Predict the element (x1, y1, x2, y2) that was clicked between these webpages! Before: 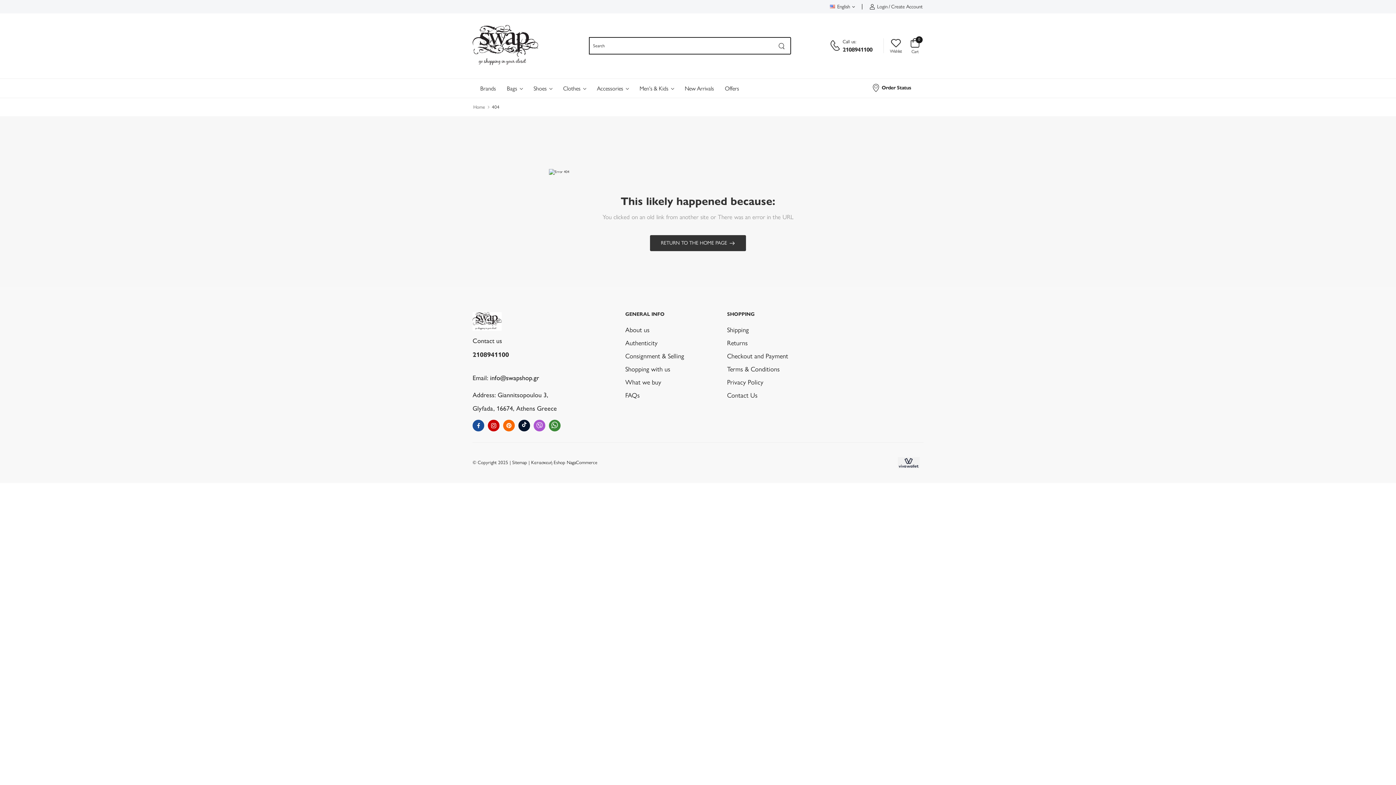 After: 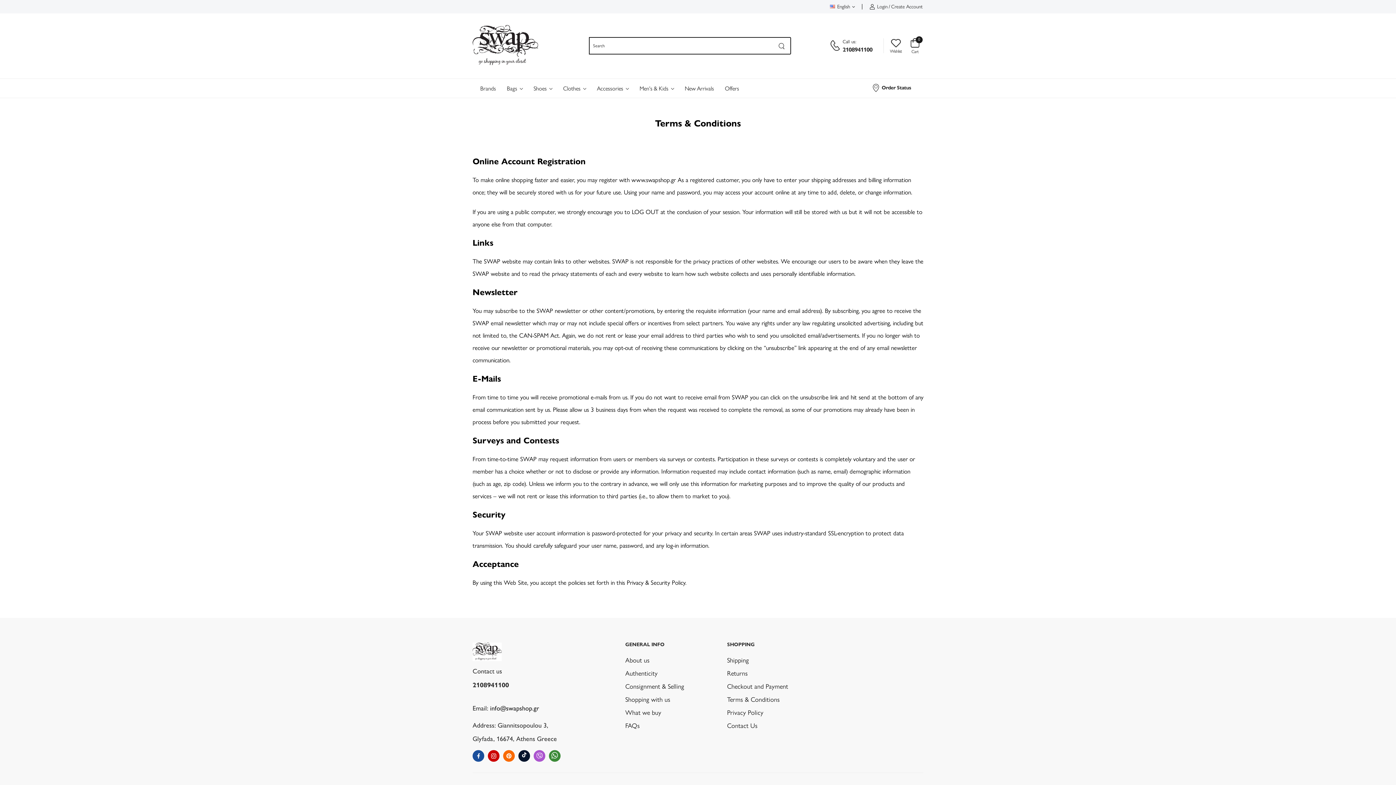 Action: bbox: (727, 365, 779, 373) label: Terms & Conditions